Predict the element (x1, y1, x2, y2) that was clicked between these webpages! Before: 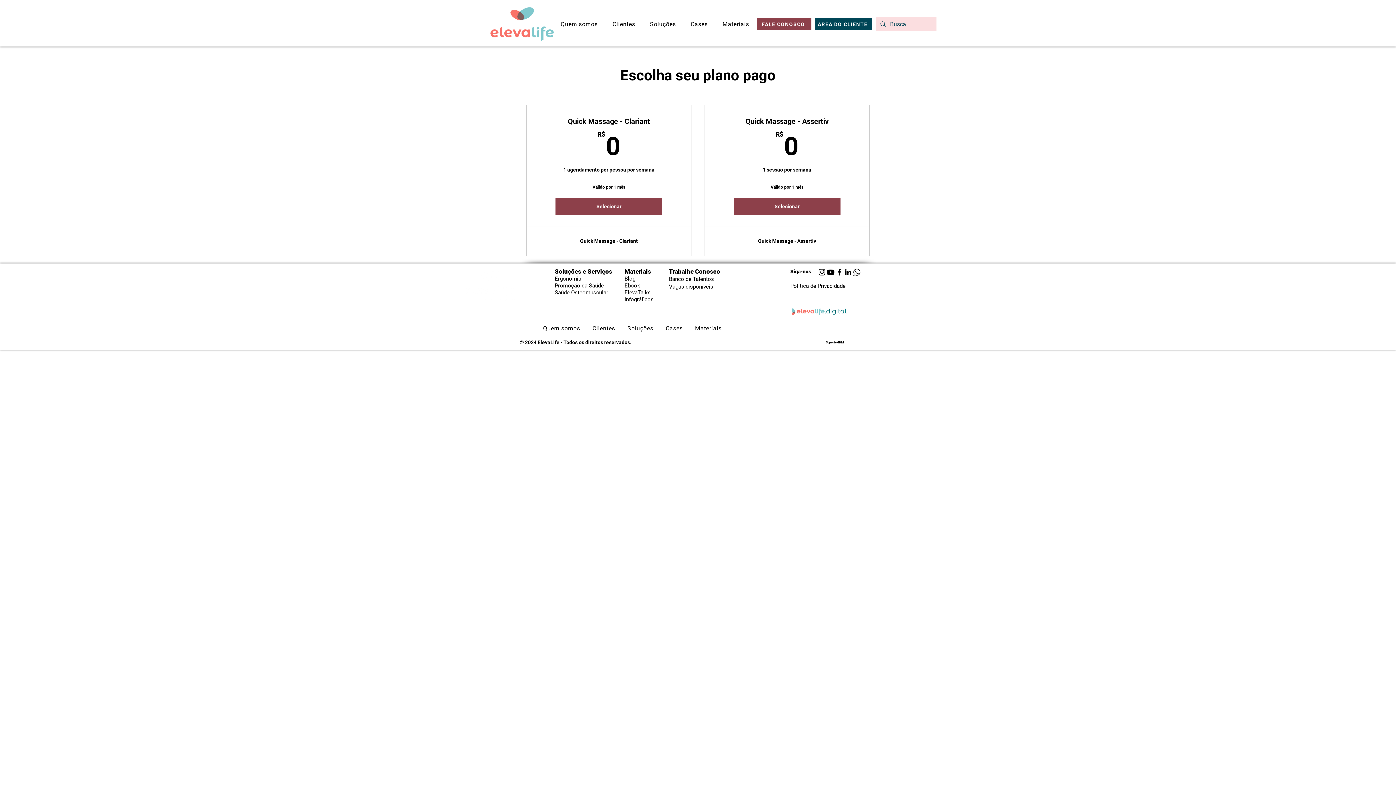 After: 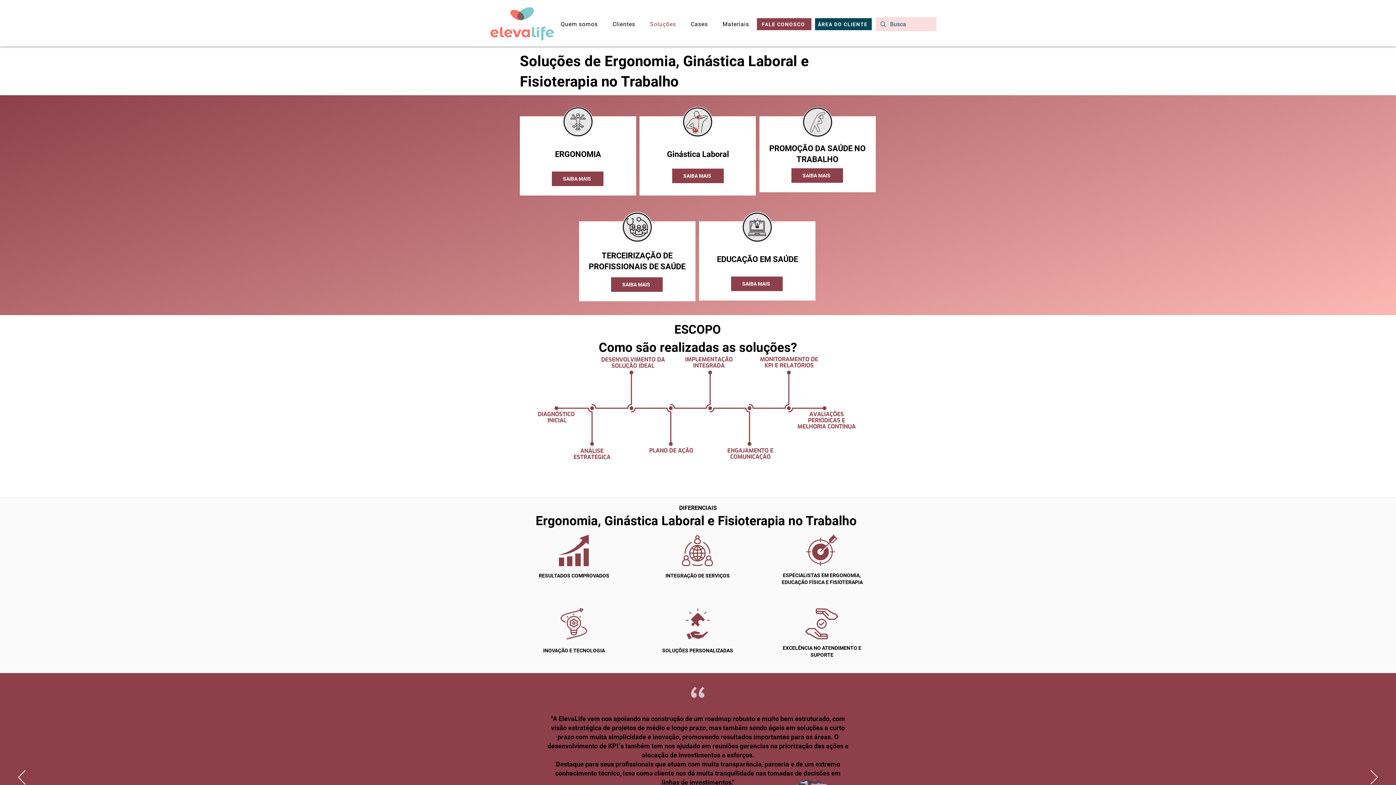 Action: label: Soluções e Serviços bbox: (554, 268, 612, 275)